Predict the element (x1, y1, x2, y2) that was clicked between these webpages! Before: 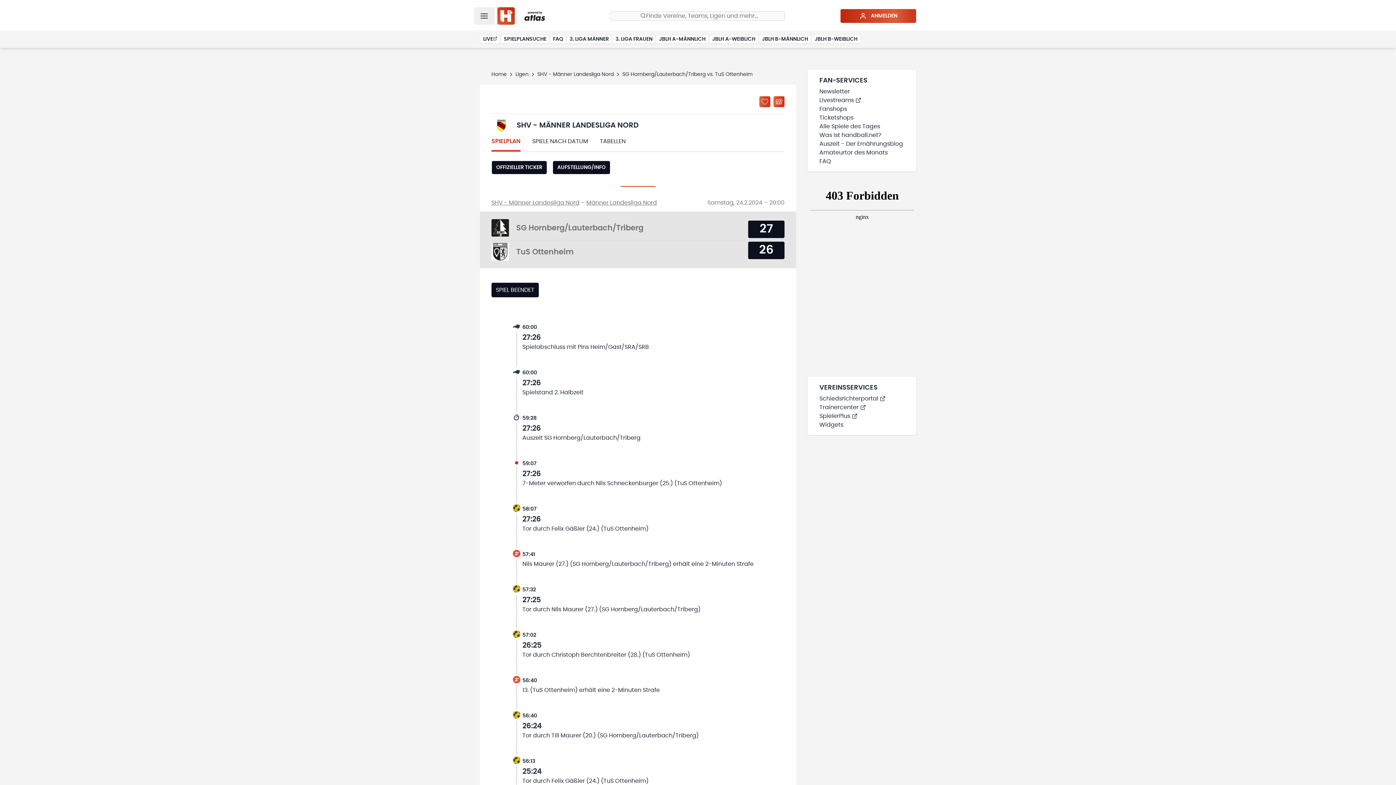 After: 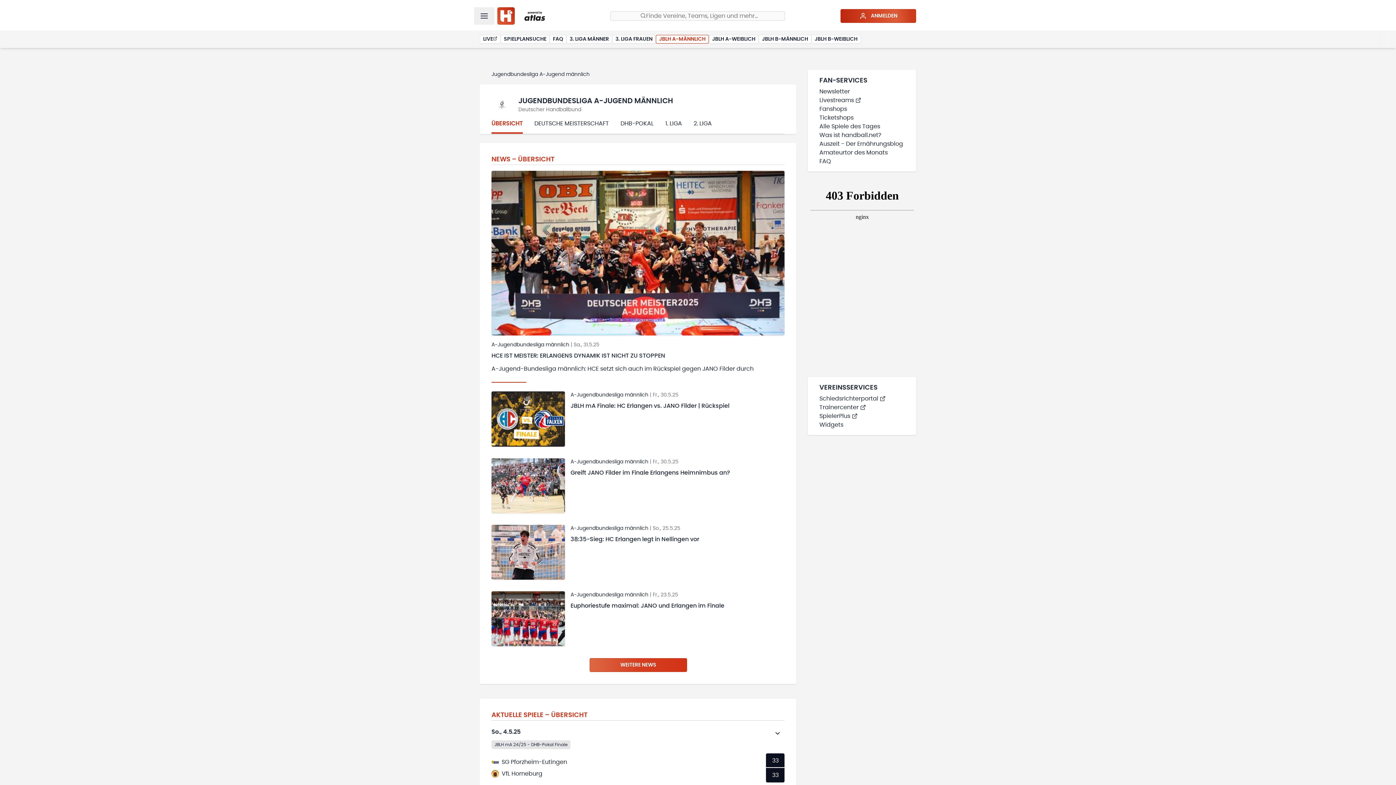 Action: bbox: (656, 34, 709, 43) label: JBLH A-MÄNNLICH